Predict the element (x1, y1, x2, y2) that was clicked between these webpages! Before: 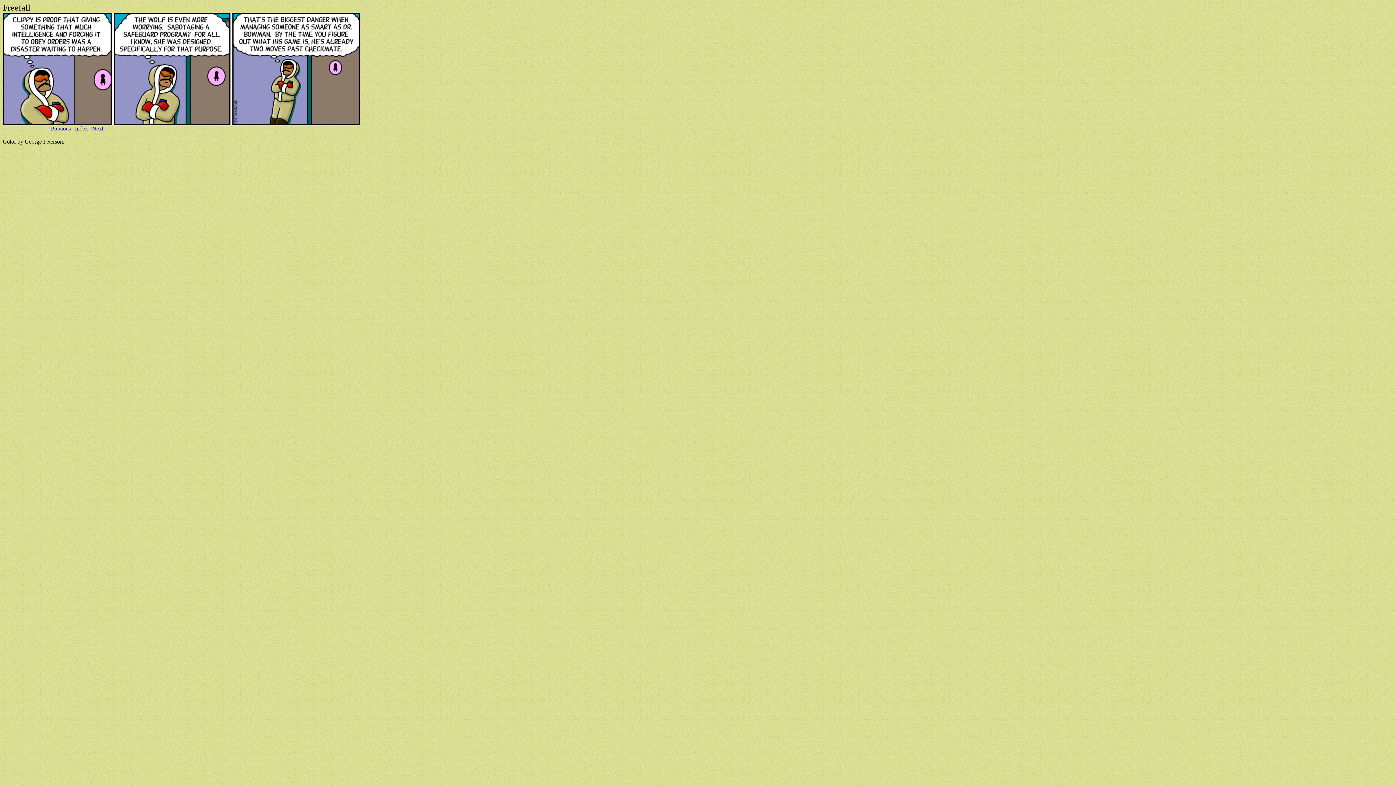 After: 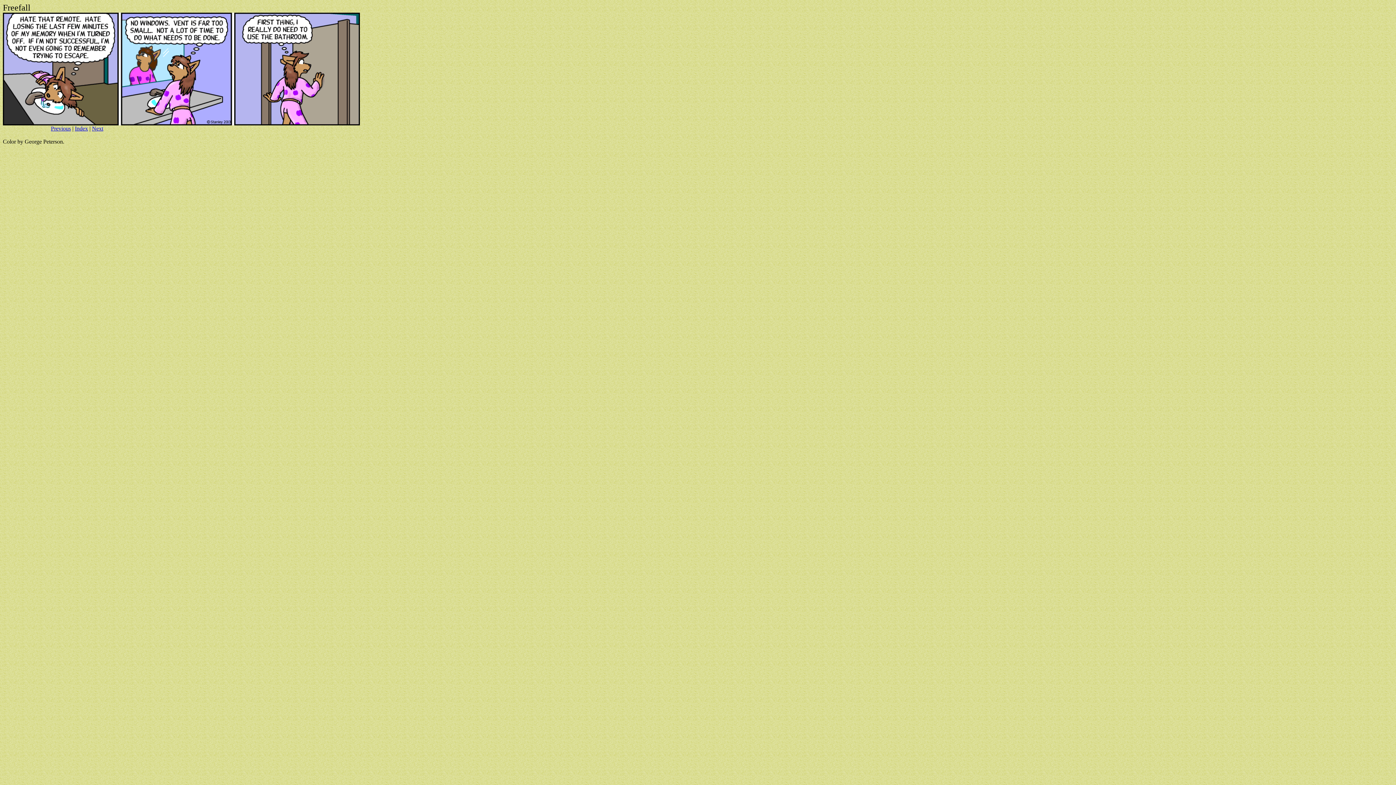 Action: label: Previous bbox: (50, 125, 70, 131)